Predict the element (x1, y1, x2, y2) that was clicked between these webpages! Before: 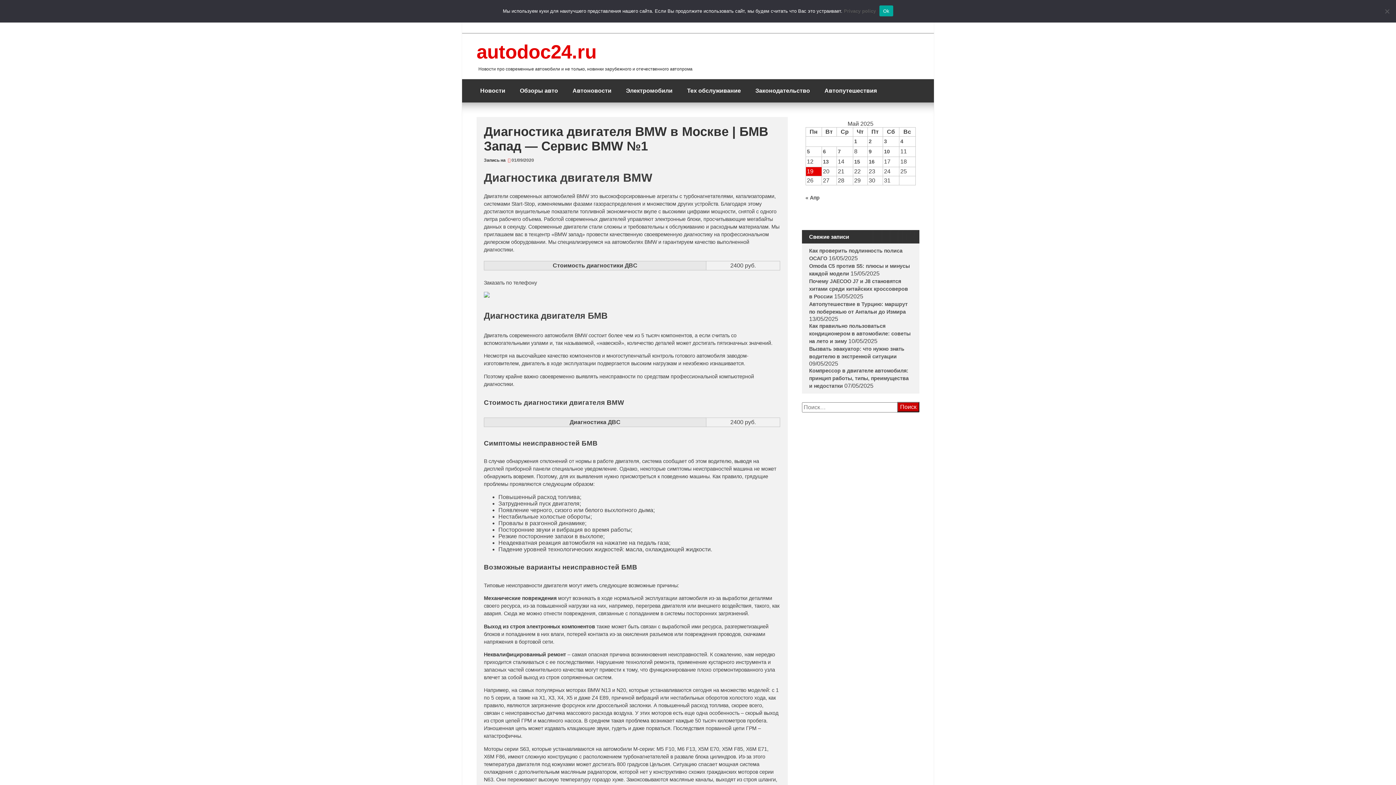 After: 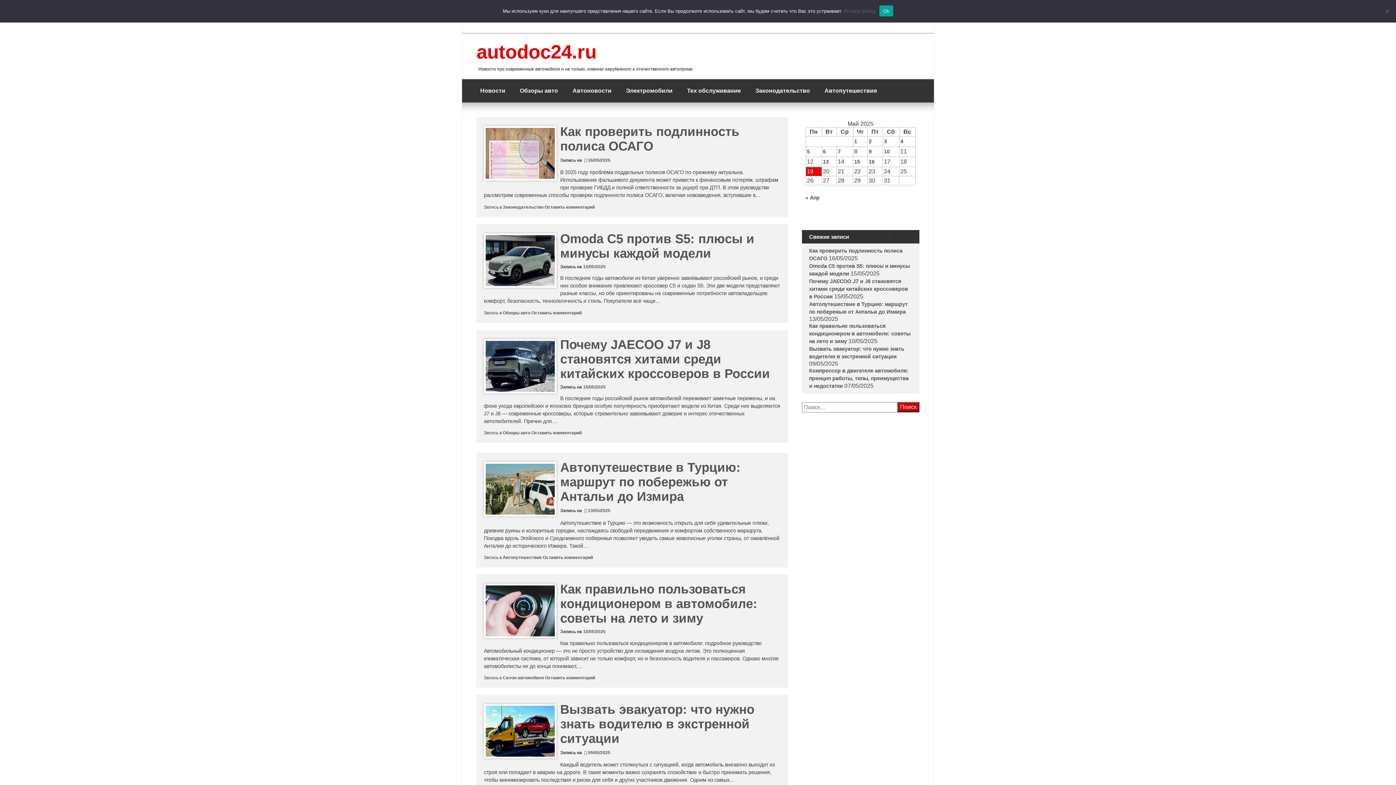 Action: label: Записи, опубликованные 16.05.2025 bbox: (868, 158, 874, 164)